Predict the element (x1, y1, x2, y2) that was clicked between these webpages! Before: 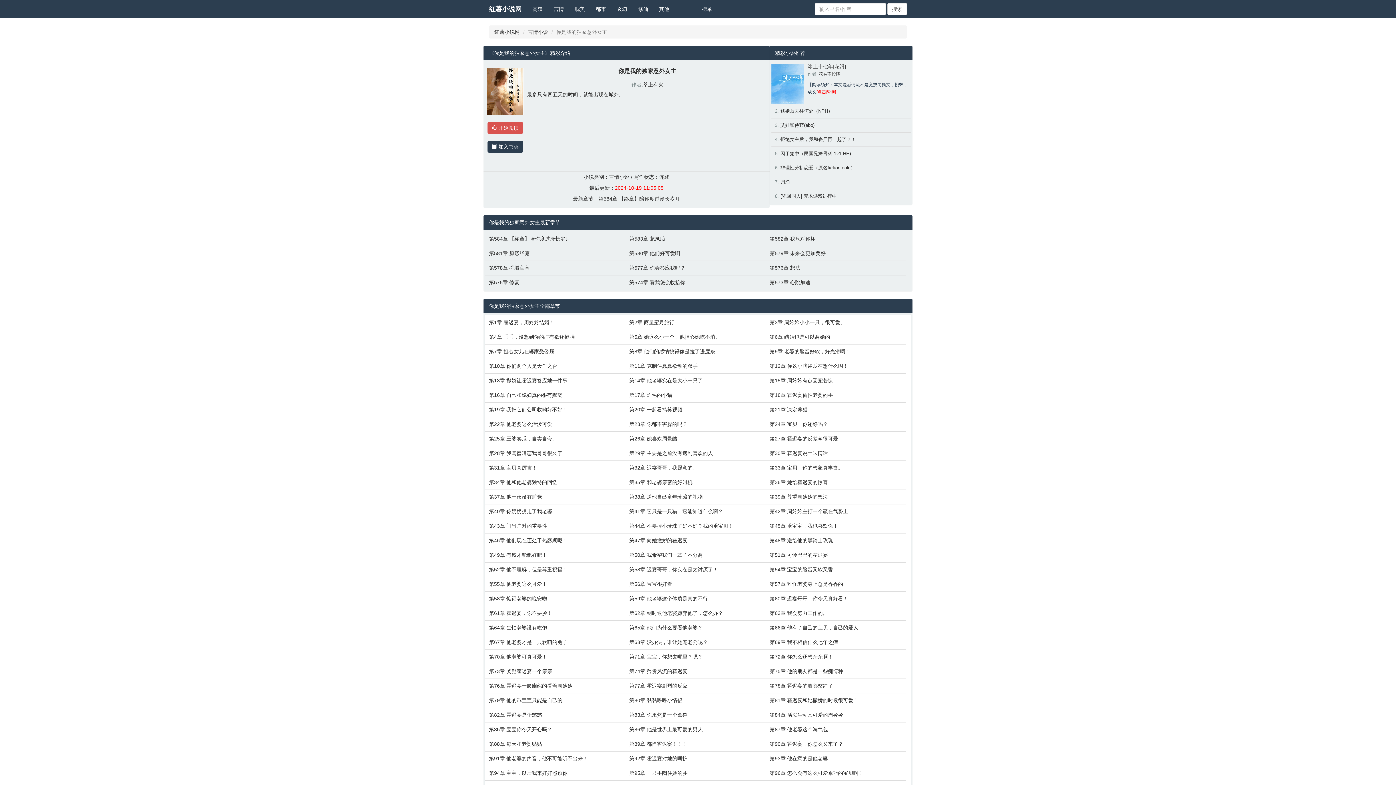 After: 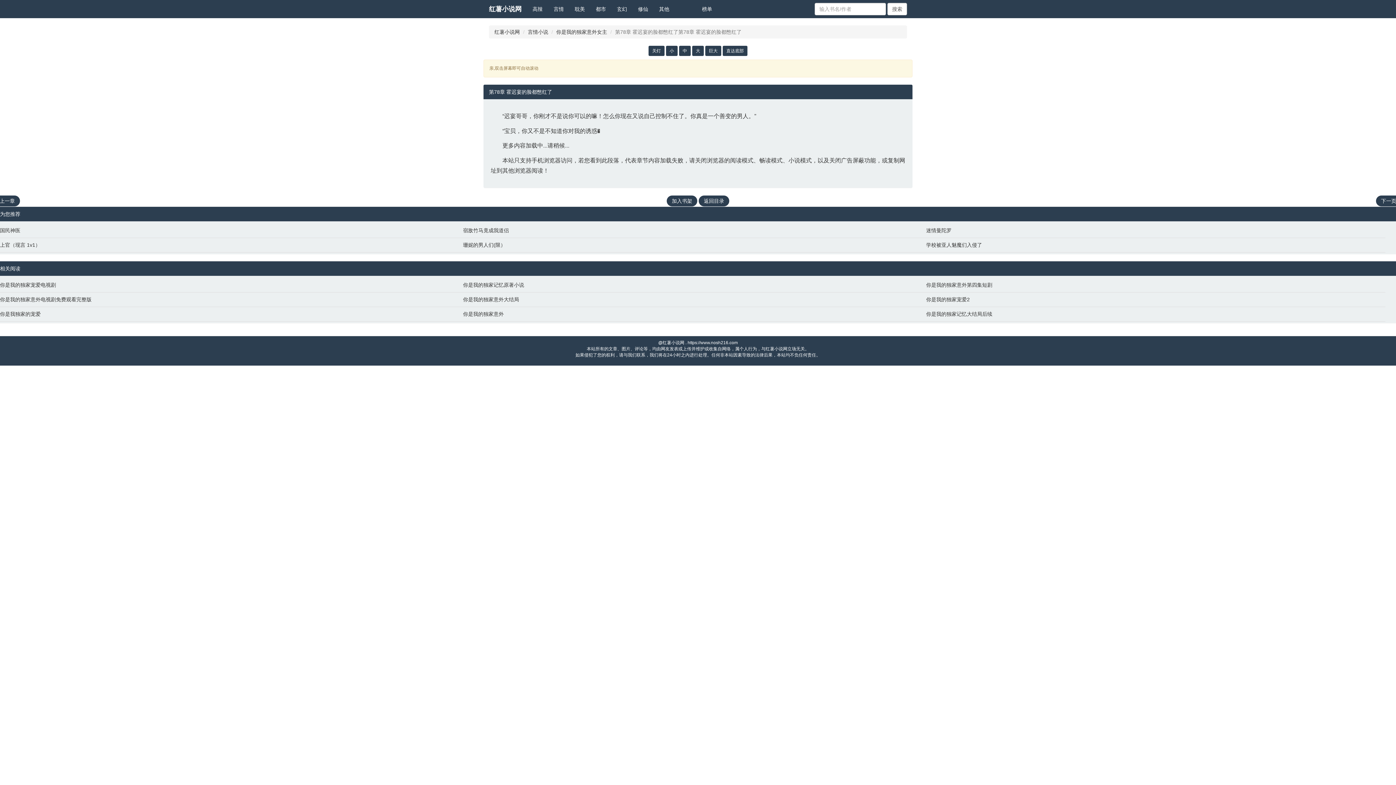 Action: bbox: (769, 682, 903, 689) label: 第78章 霍迟宴的脸都憋红了